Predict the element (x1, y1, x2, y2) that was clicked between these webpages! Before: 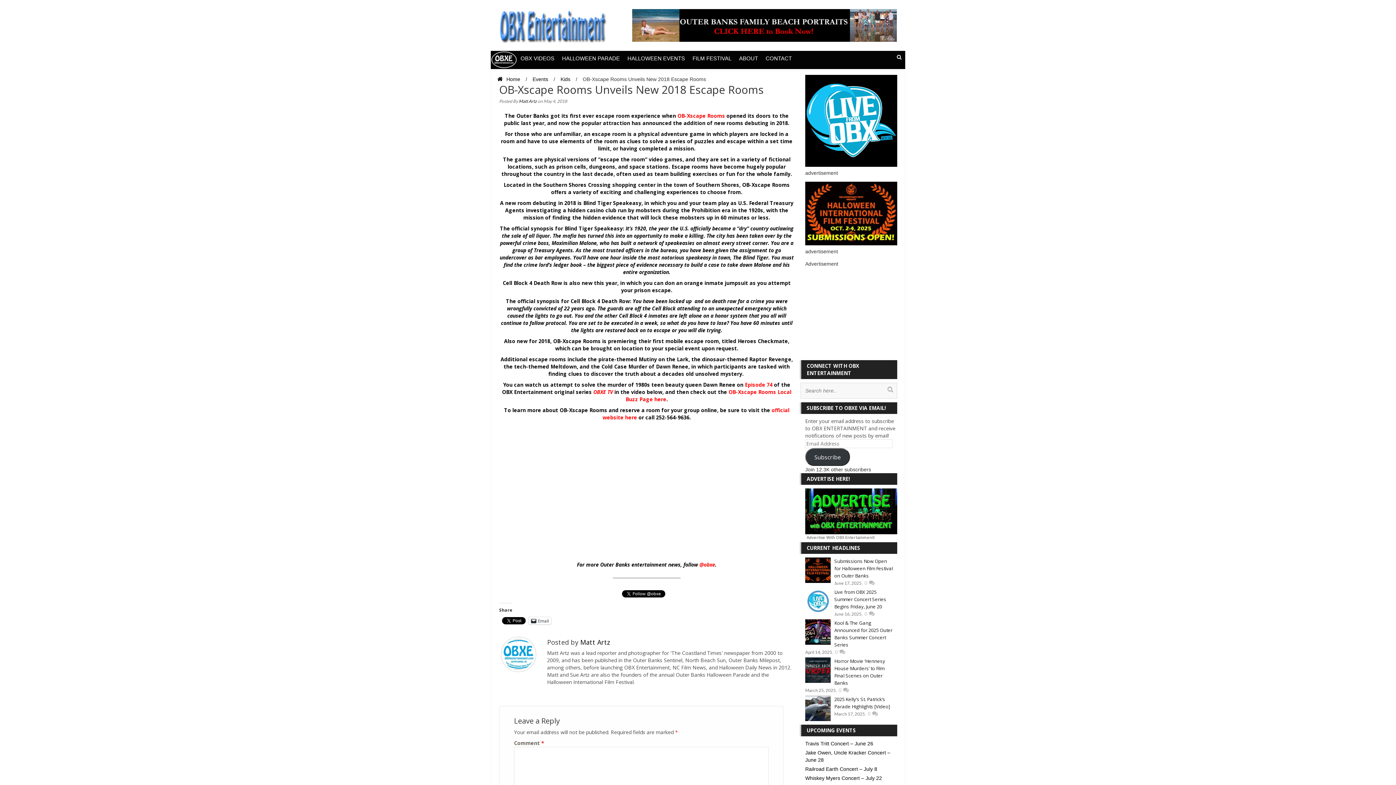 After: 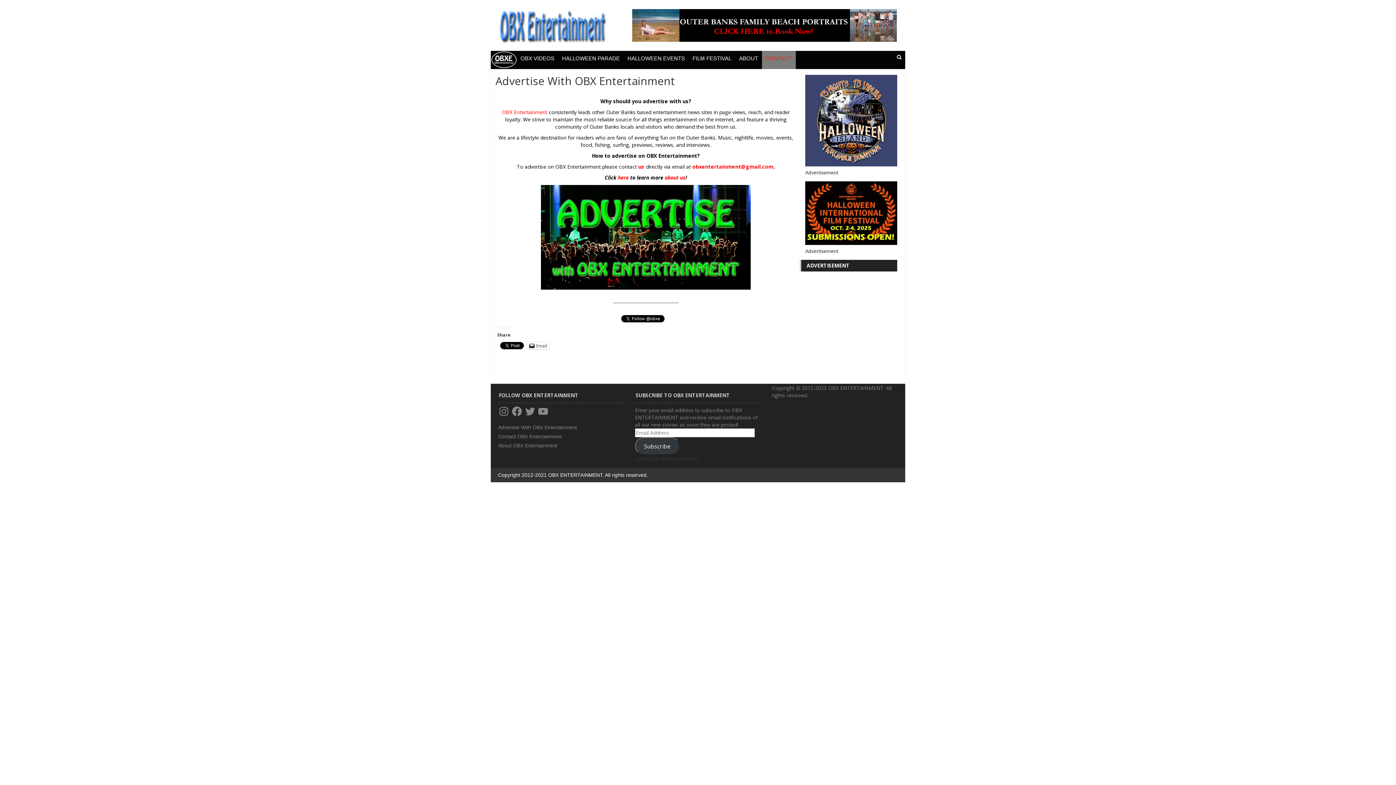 Action: bbox: (762, 50, 796, 69) label: CONTACT